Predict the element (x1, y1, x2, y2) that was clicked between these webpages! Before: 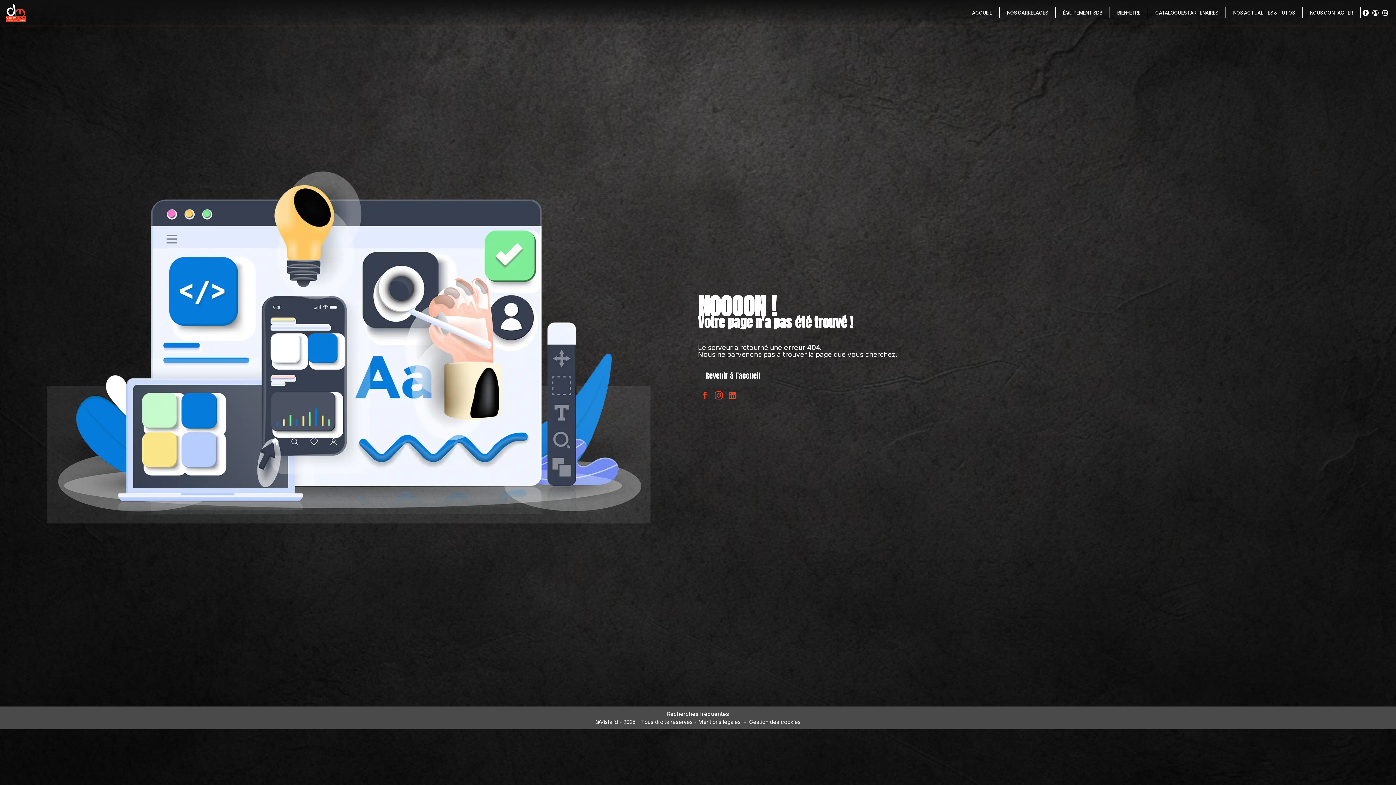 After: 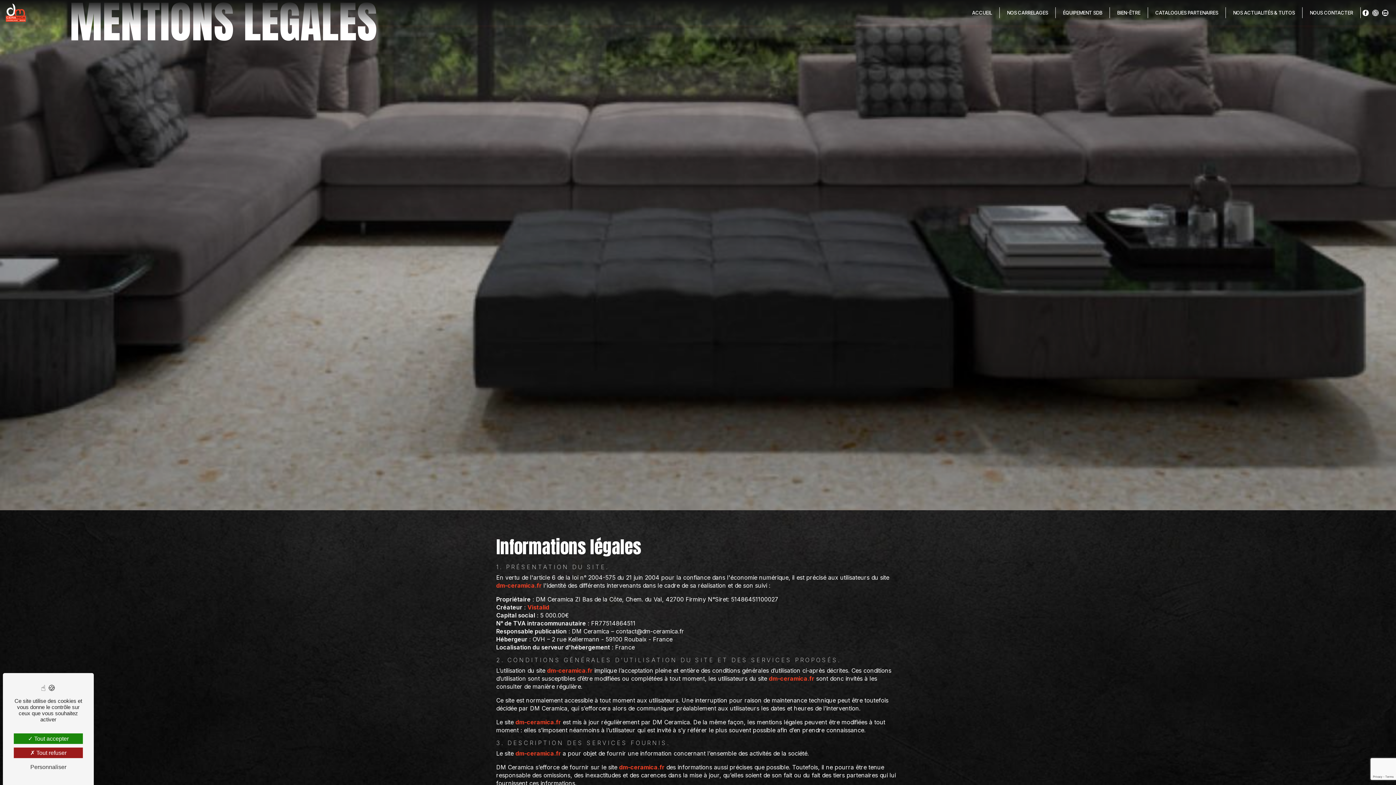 Action: bbox: (698, 718, 740, 726) label: Mentions légales